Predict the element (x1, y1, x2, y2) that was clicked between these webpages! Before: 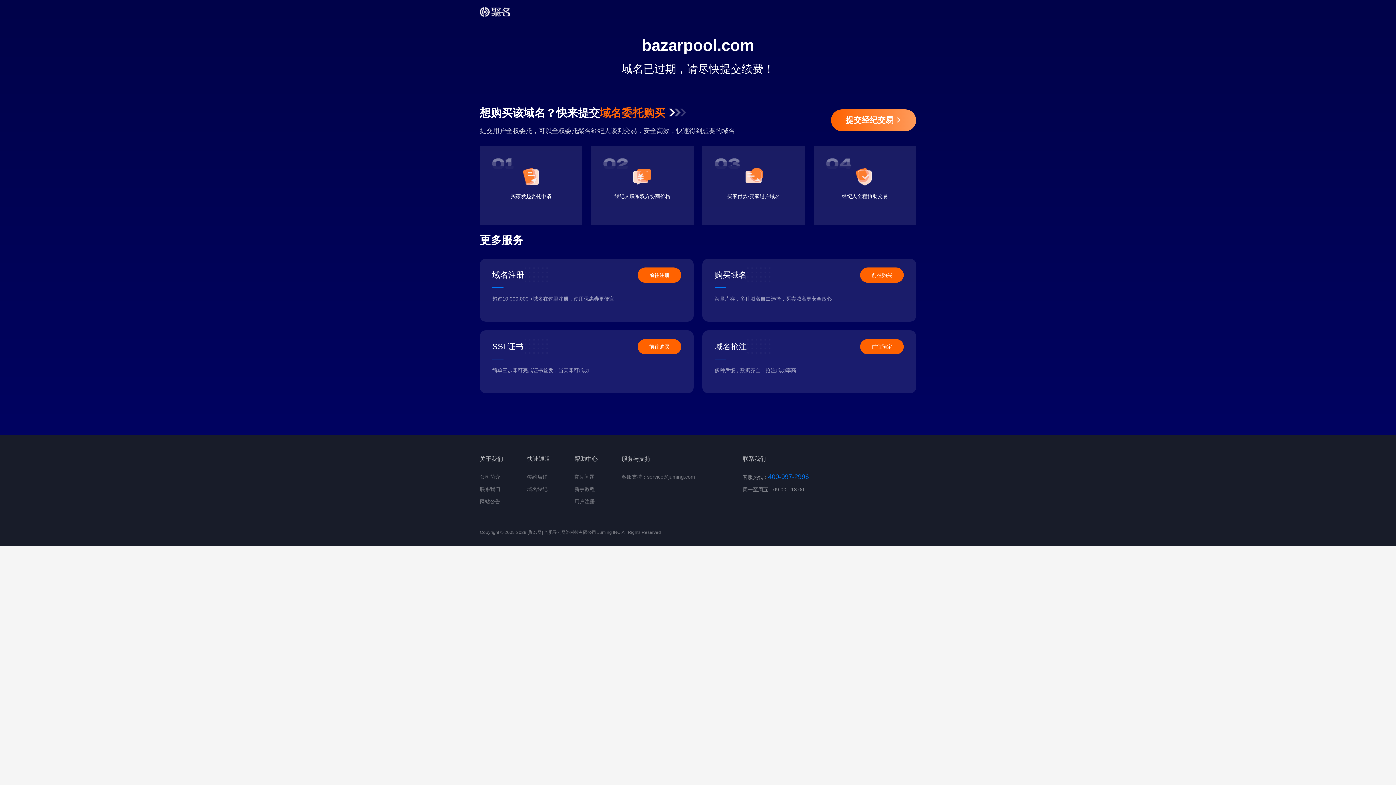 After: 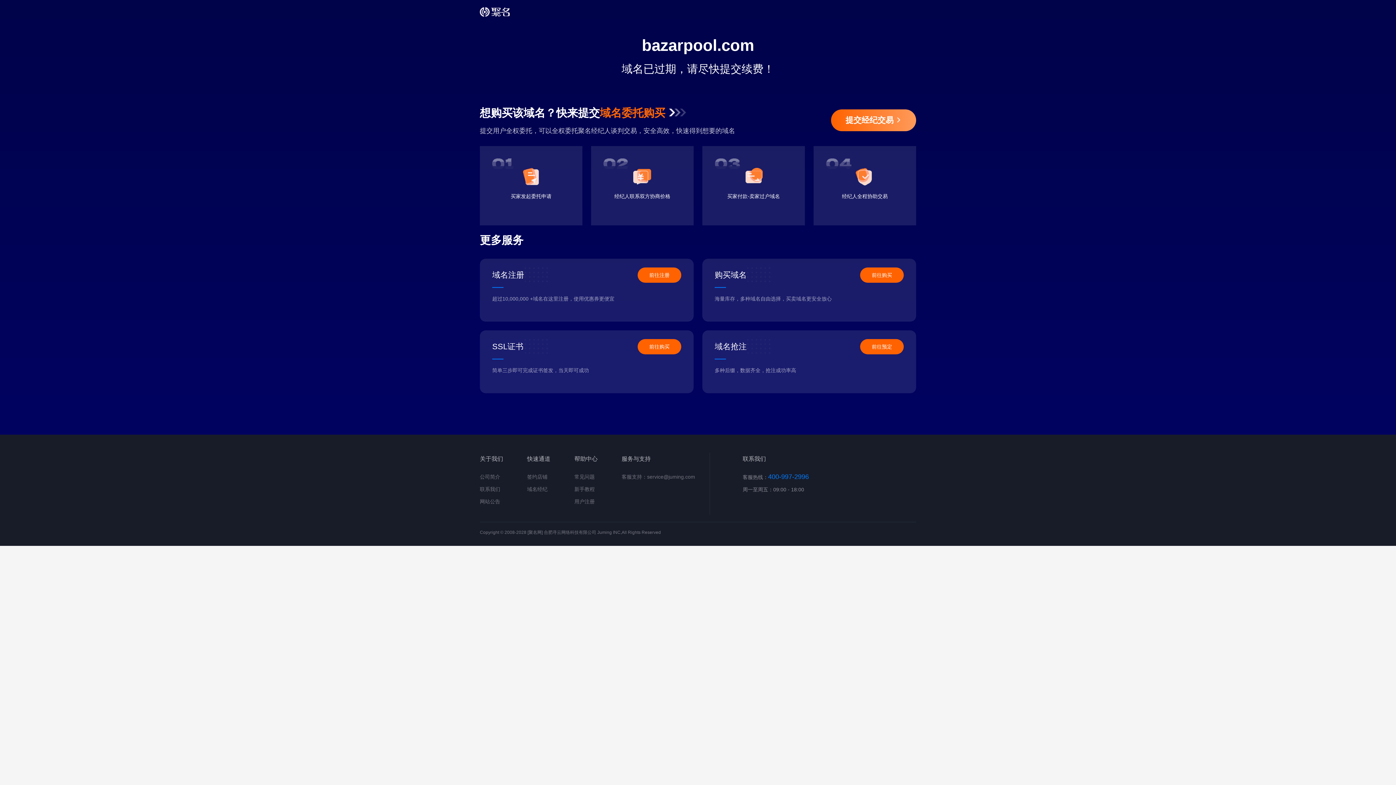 Action: label: 前往购买 bbox: (637, 339, 681, 354)